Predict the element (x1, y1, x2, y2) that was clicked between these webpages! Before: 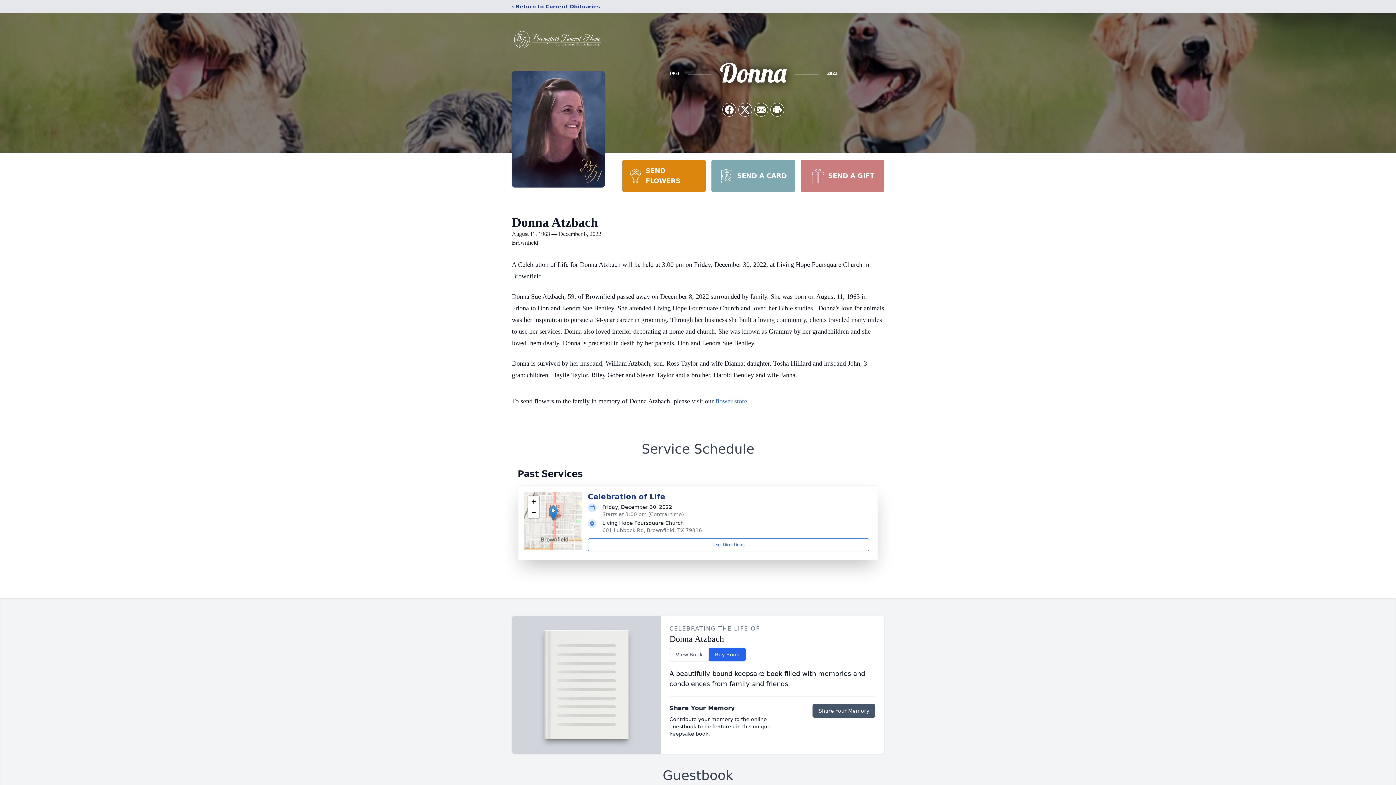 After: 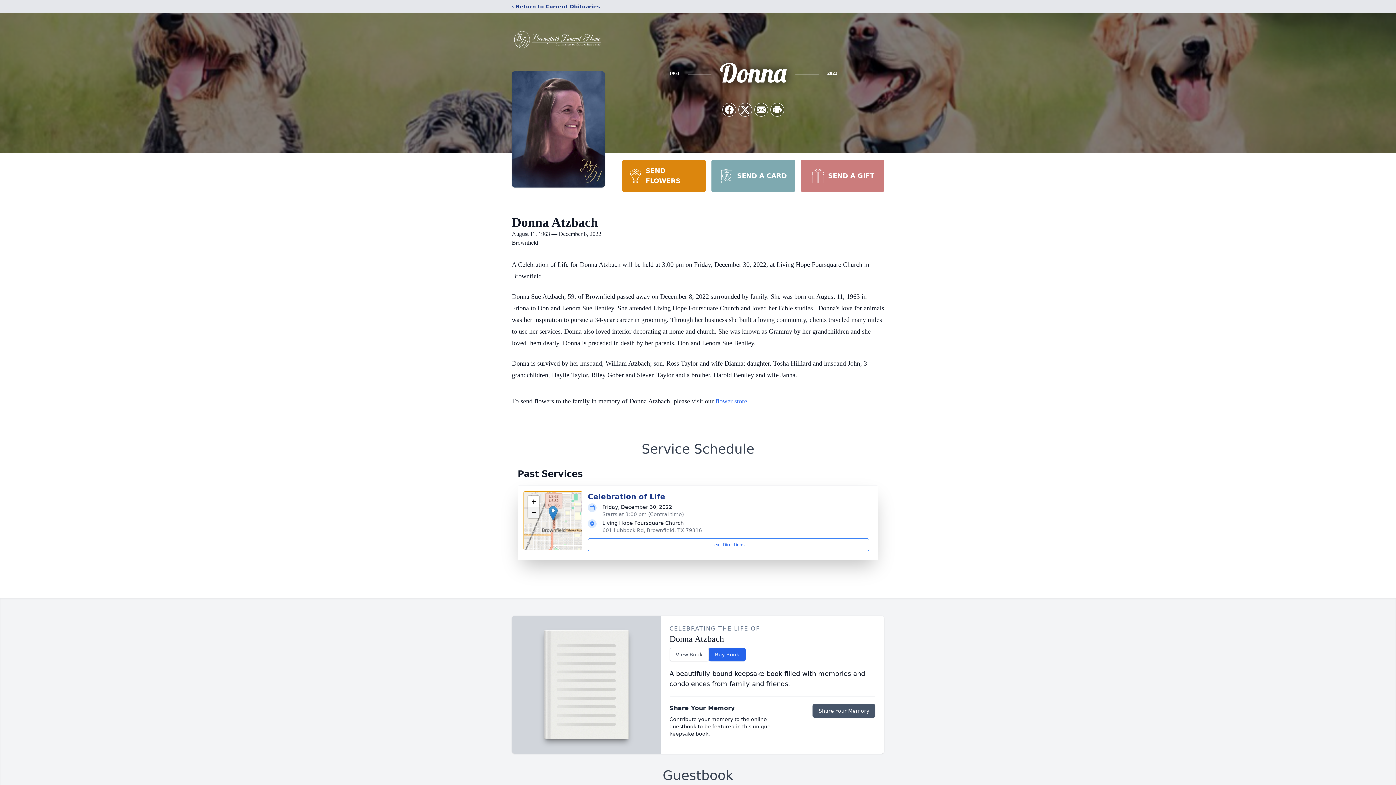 Action: label: Zoom out bbox: (528, 507, 539, 518)